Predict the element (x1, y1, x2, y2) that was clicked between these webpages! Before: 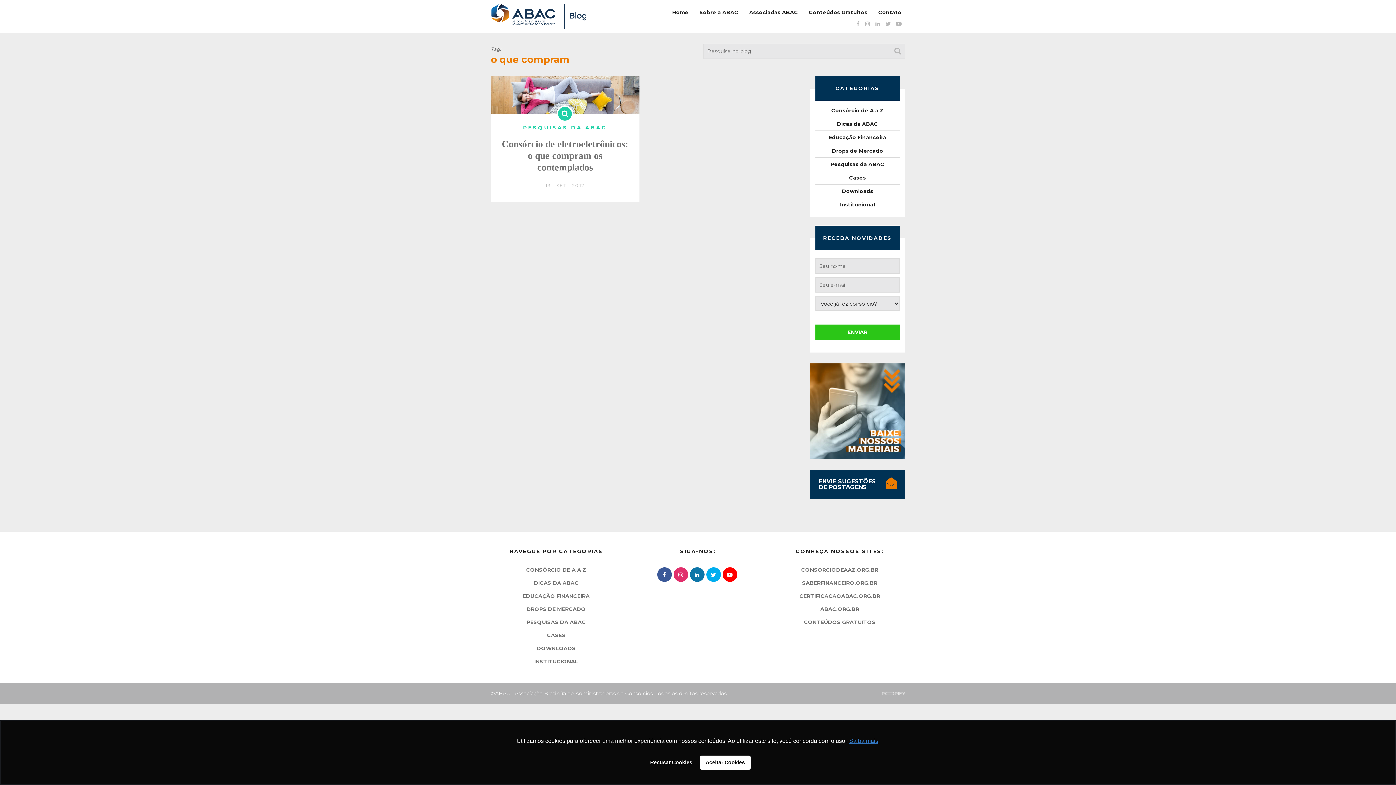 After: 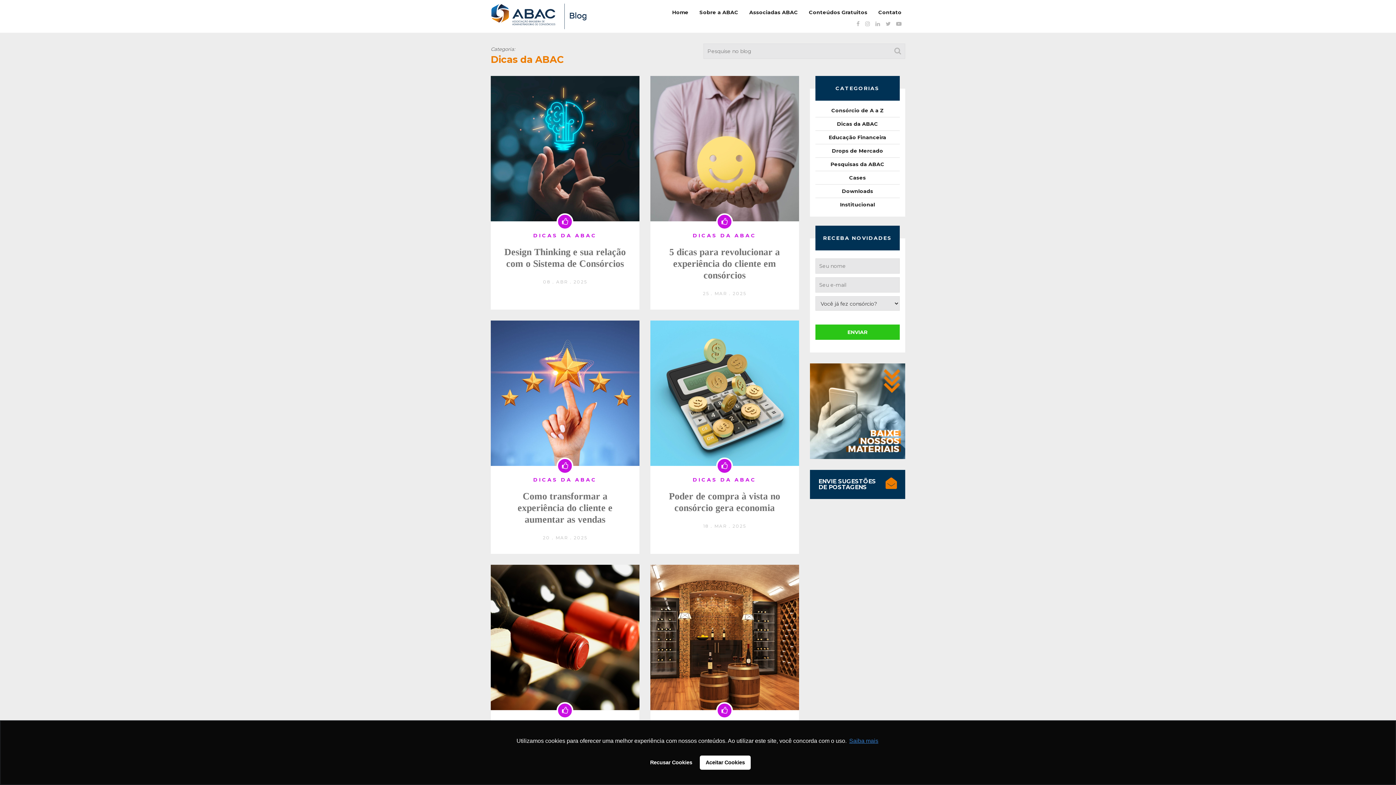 Action: bbox: (490, 576, 621, 589) label: DICAS DA ABAC